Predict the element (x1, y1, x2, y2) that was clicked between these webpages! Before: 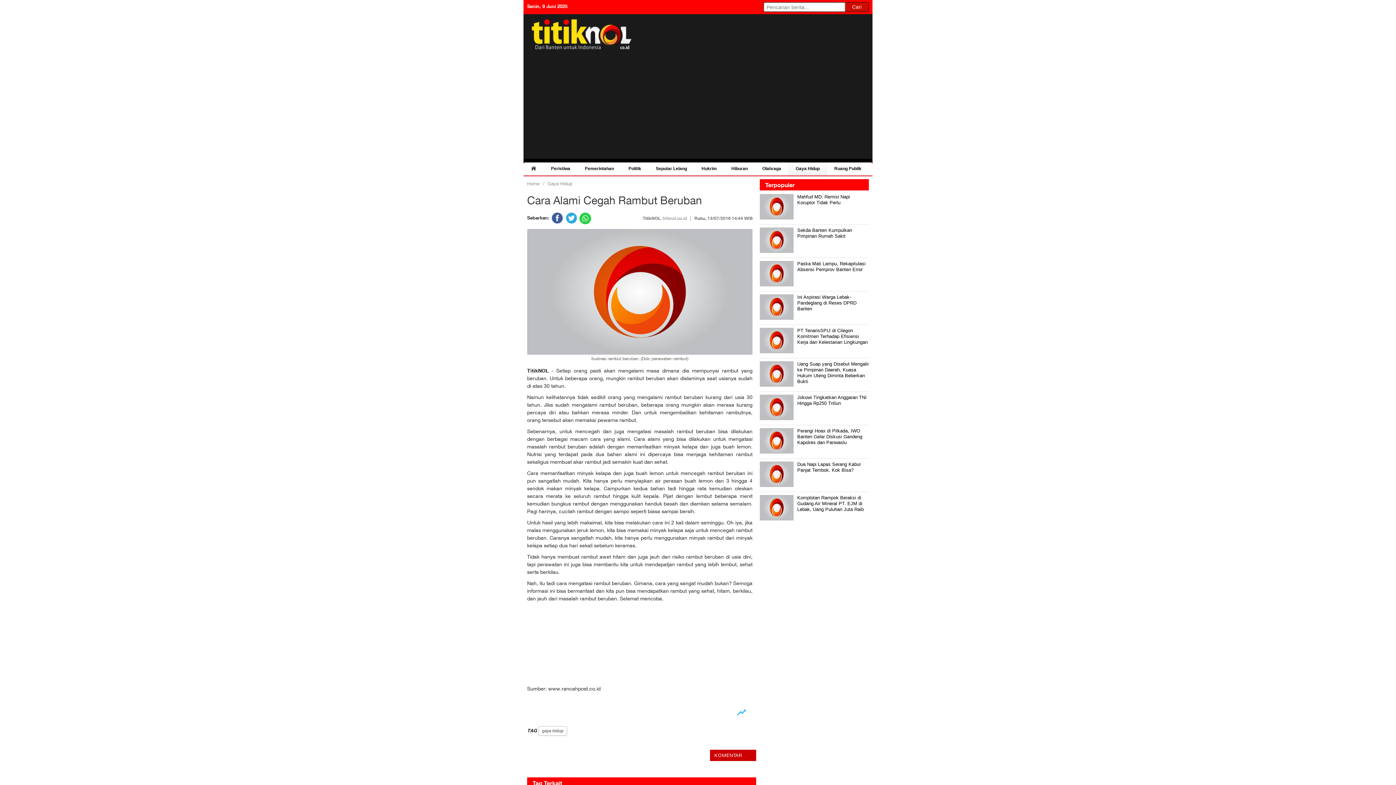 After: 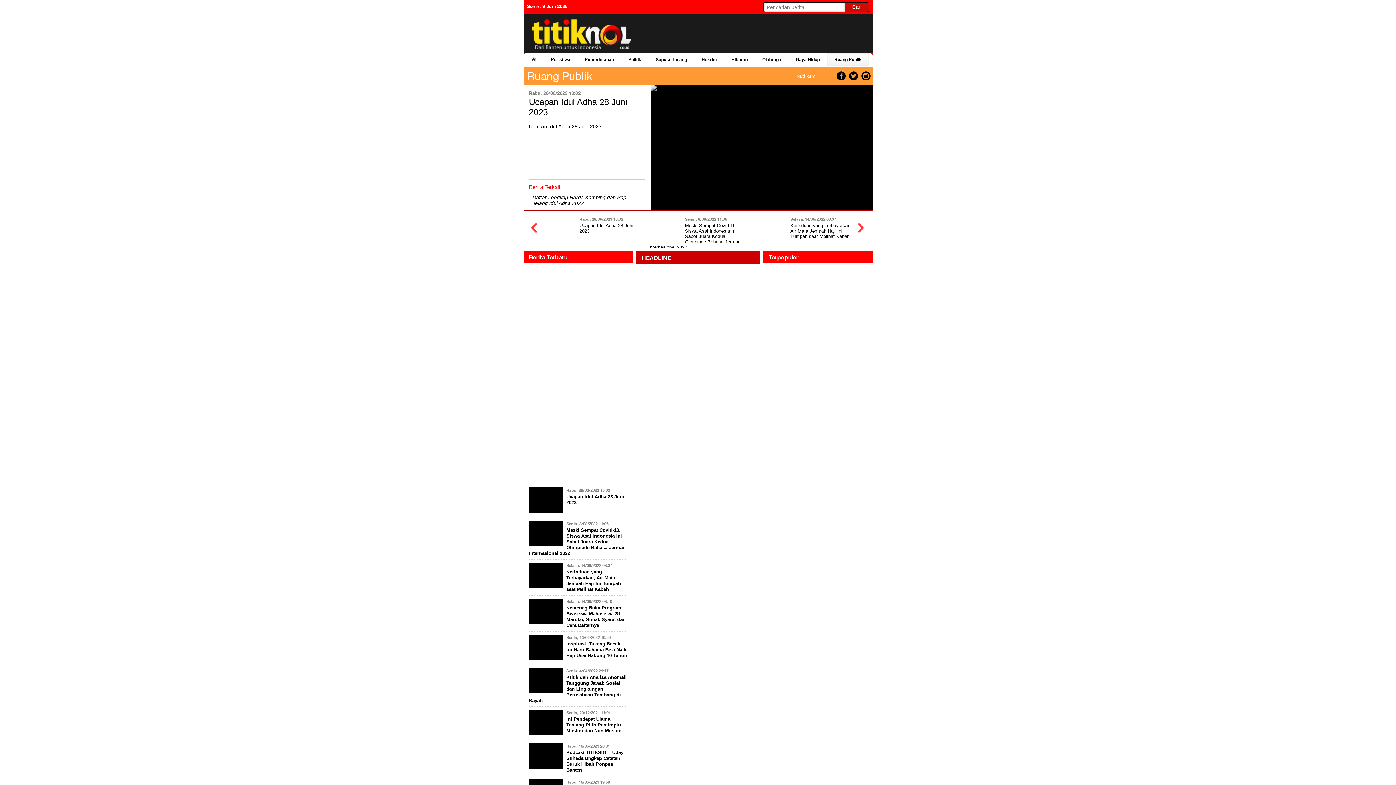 Action: bbox: (827, 162, 869, 175) label: Ruang Publik